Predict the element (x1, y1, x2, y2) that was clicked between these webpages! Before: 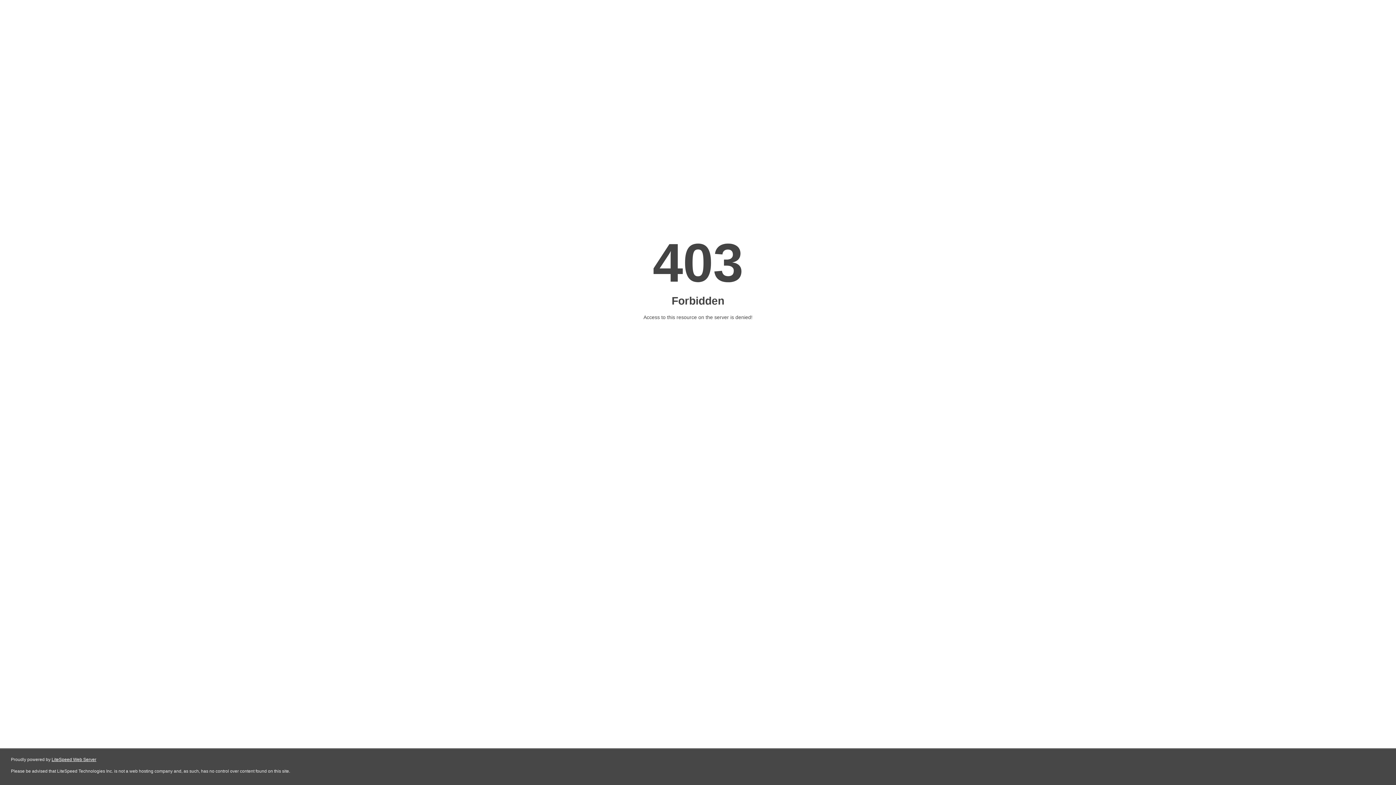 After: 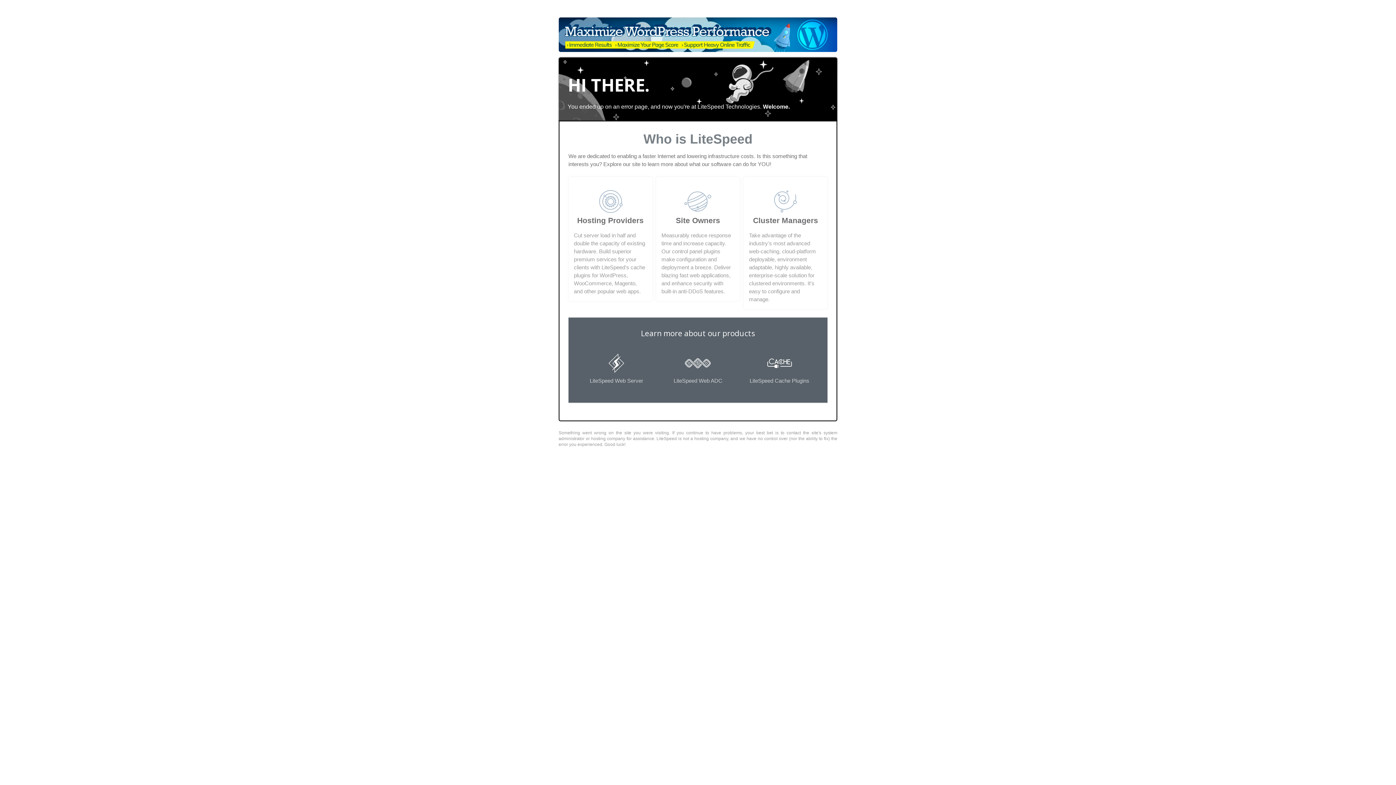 Action: label: LiteSpeed Web Server bbox: (51, 757, 96, 762)